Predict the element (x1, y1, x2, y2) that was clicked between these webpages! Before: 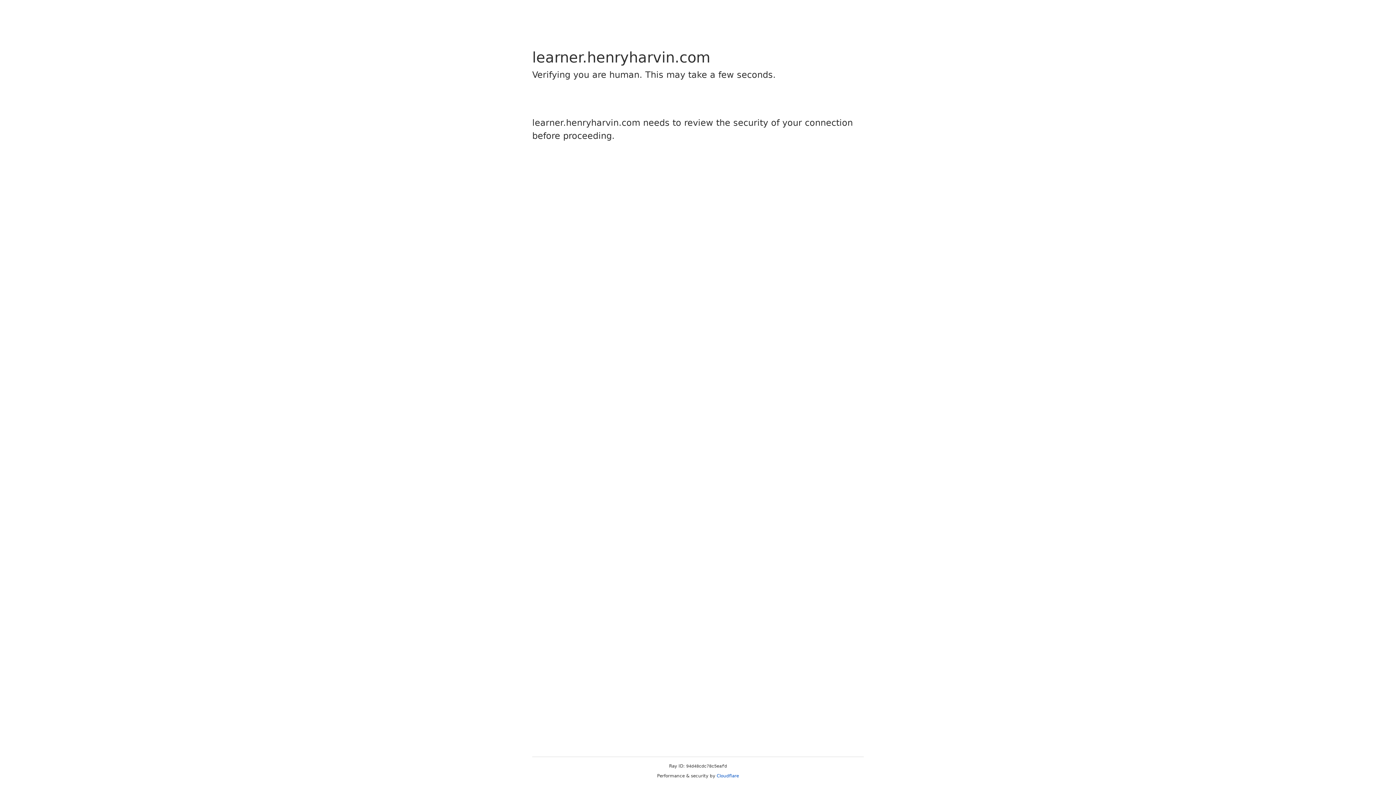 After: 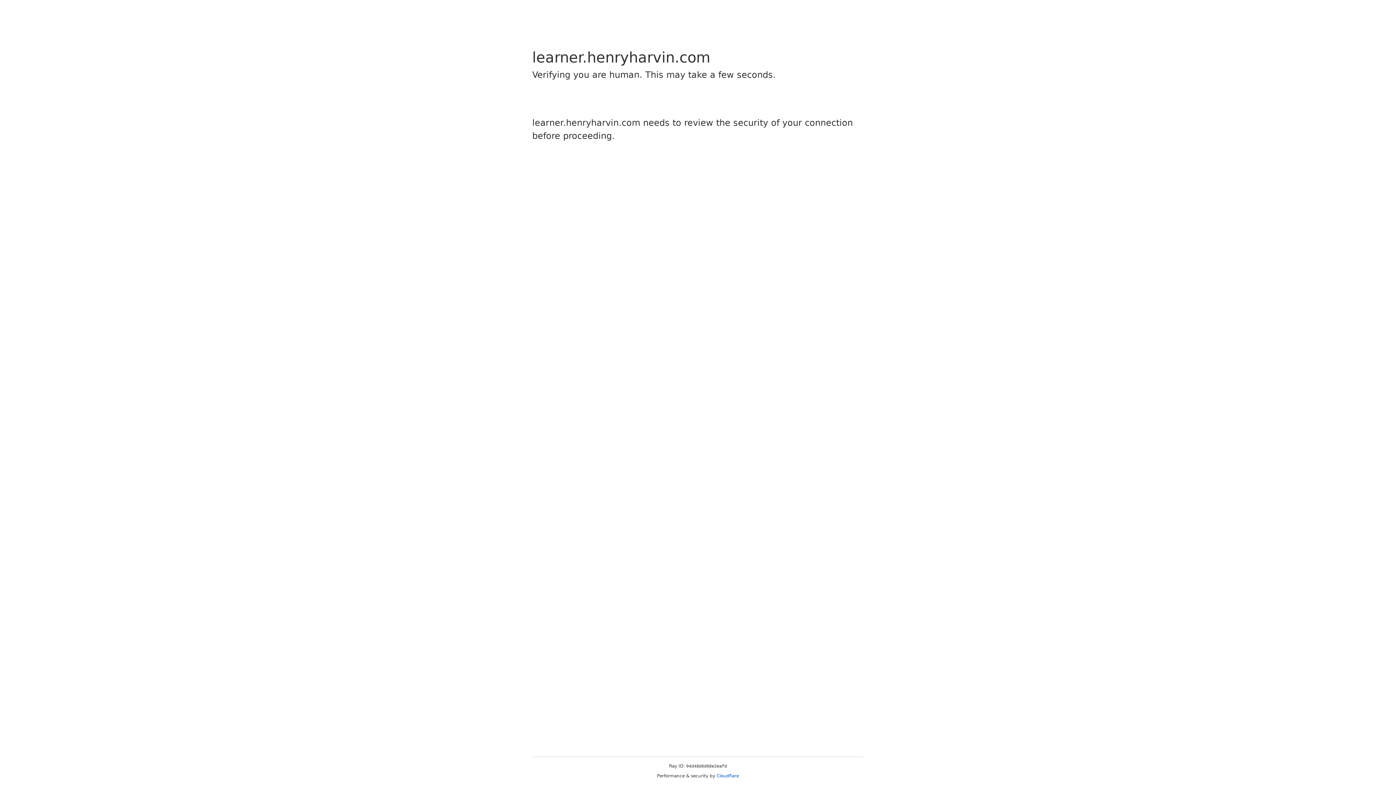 Action: label: Cloudflare bbox: (716, 773, 739, 778)